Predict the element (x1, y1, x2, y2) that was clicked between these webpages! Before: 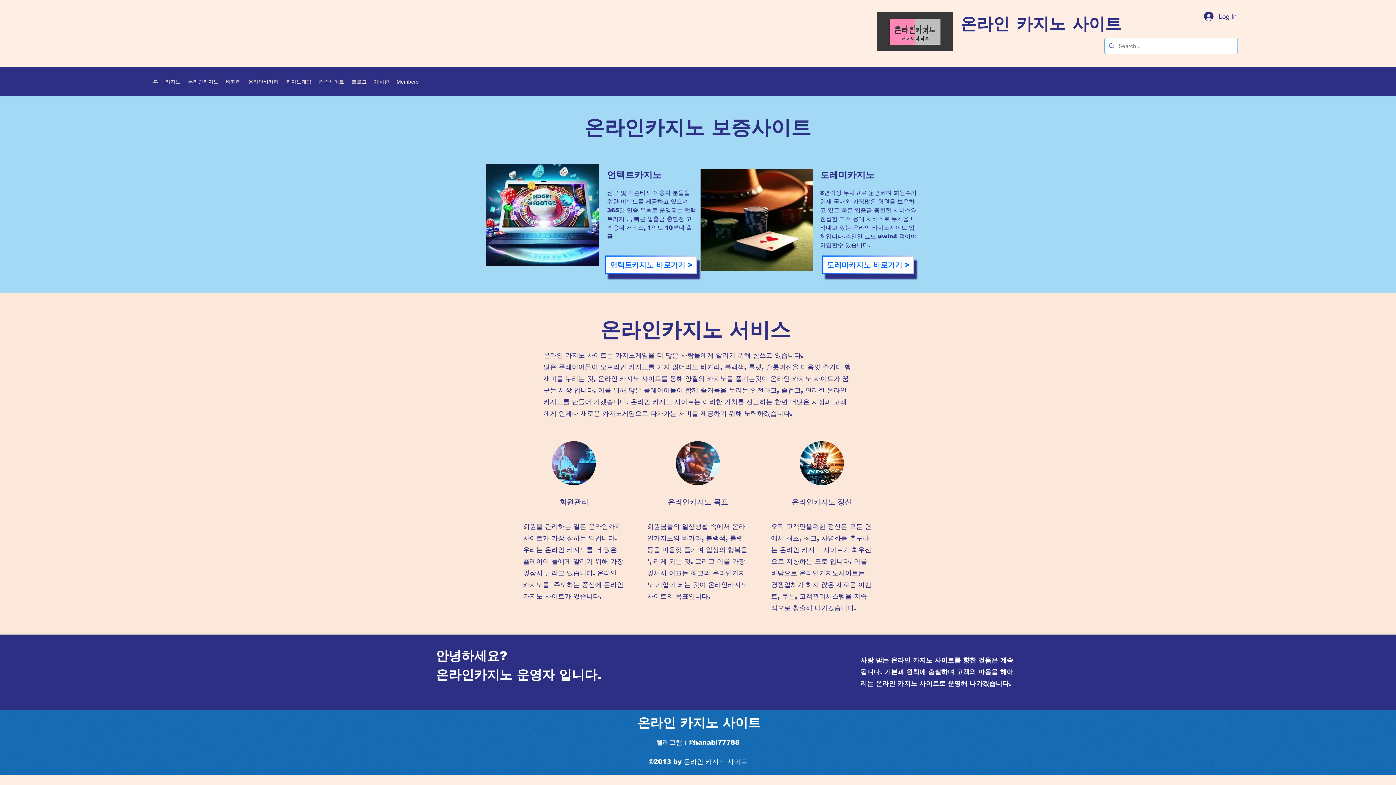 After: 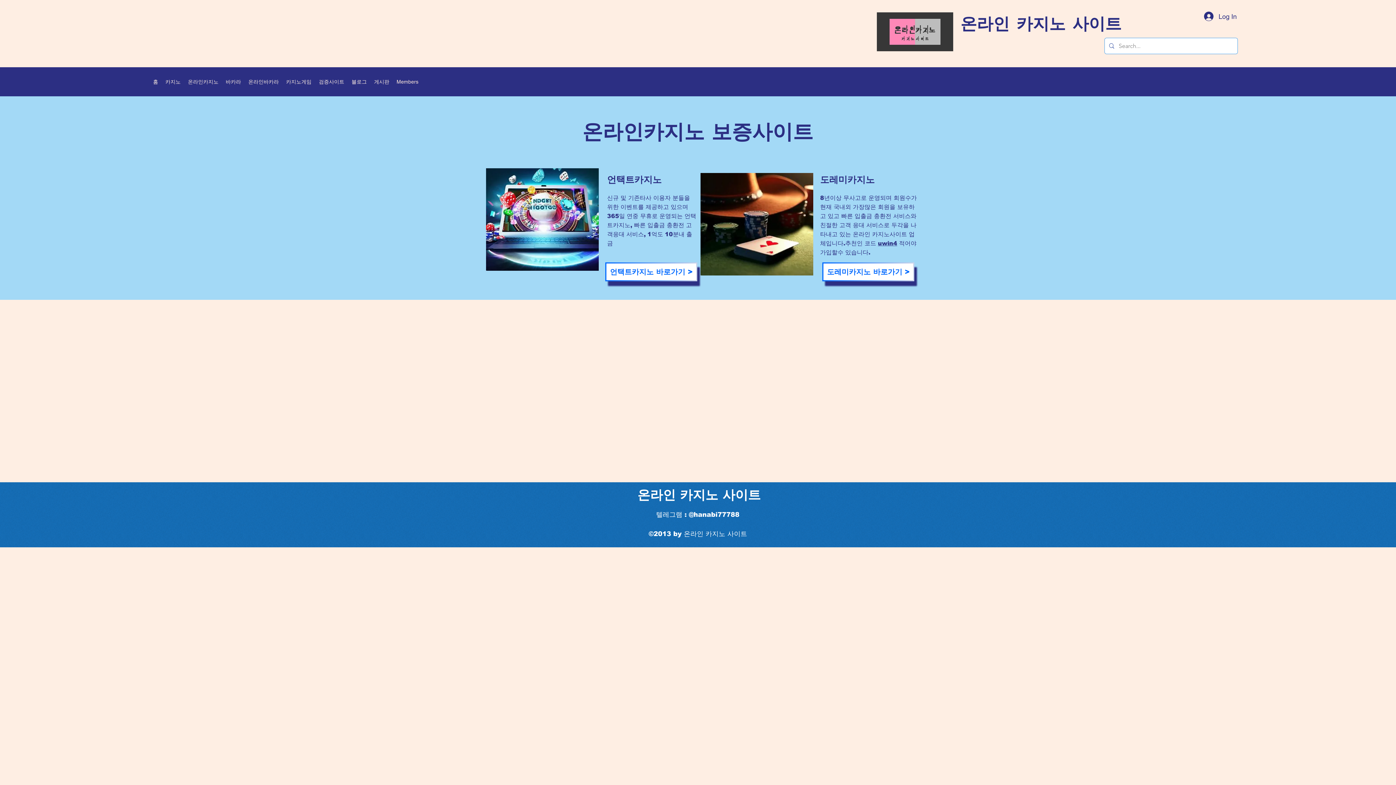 Action: label: Members bbox: (393, 76, 422, 87)